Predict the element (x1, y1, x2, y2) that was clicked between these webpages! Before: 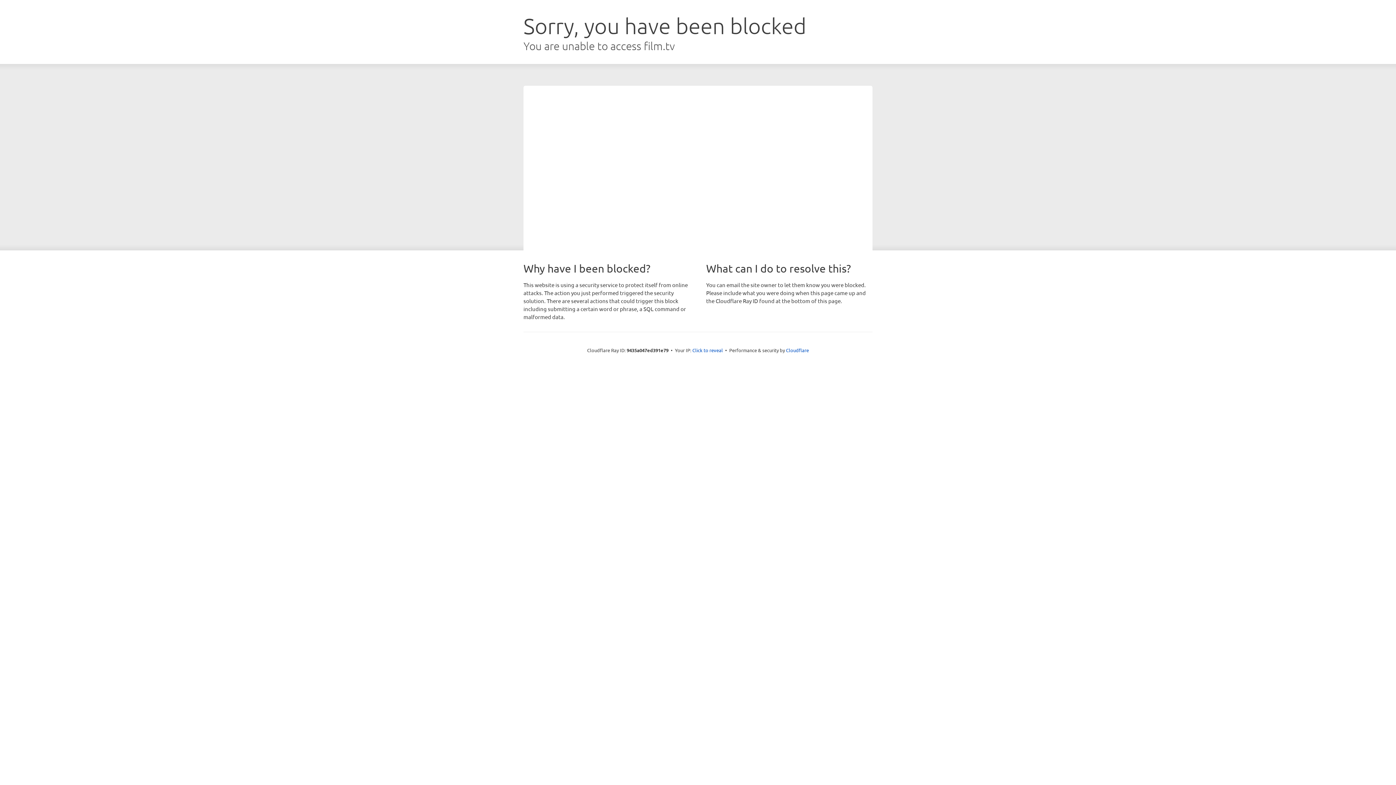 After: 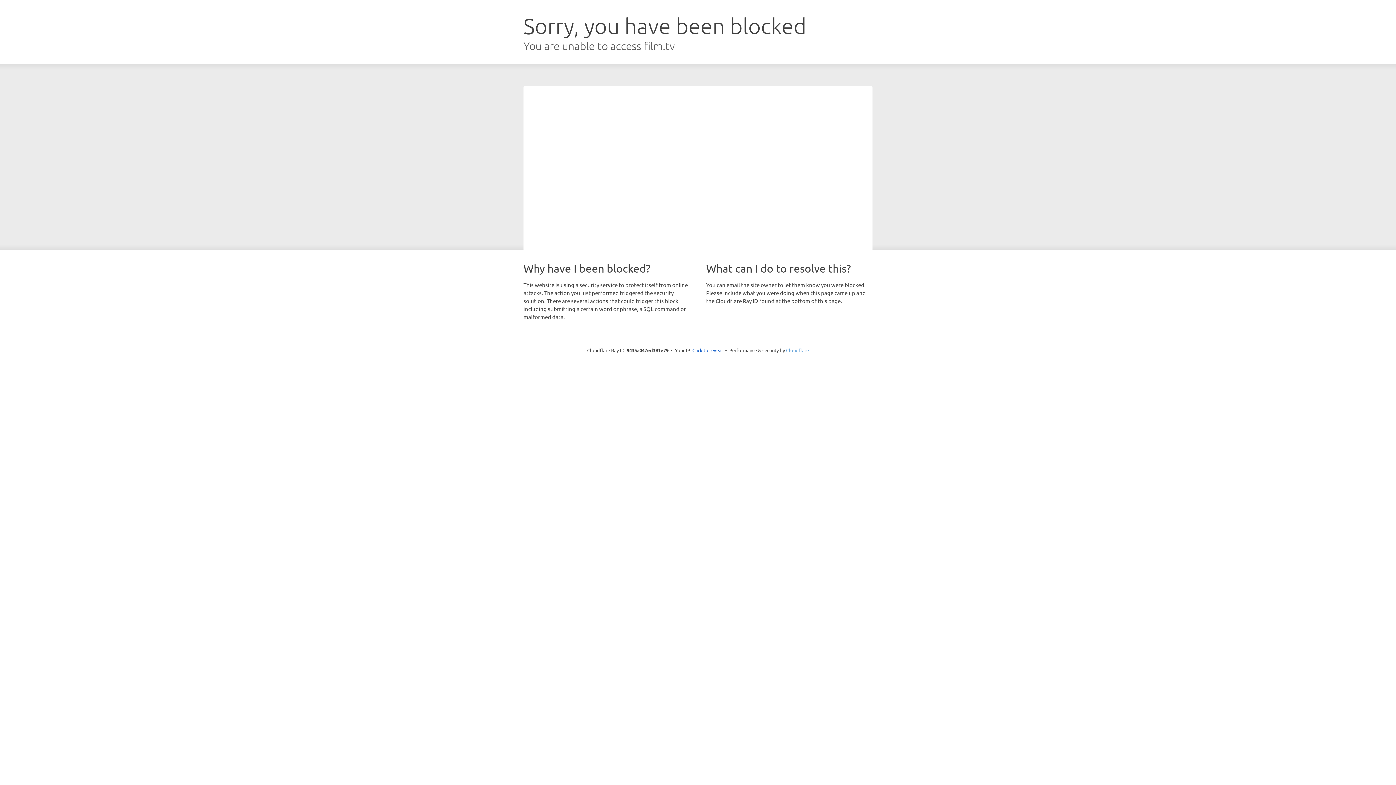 Action: label: Cloudflare bbox: (786, 347, 809, 353)